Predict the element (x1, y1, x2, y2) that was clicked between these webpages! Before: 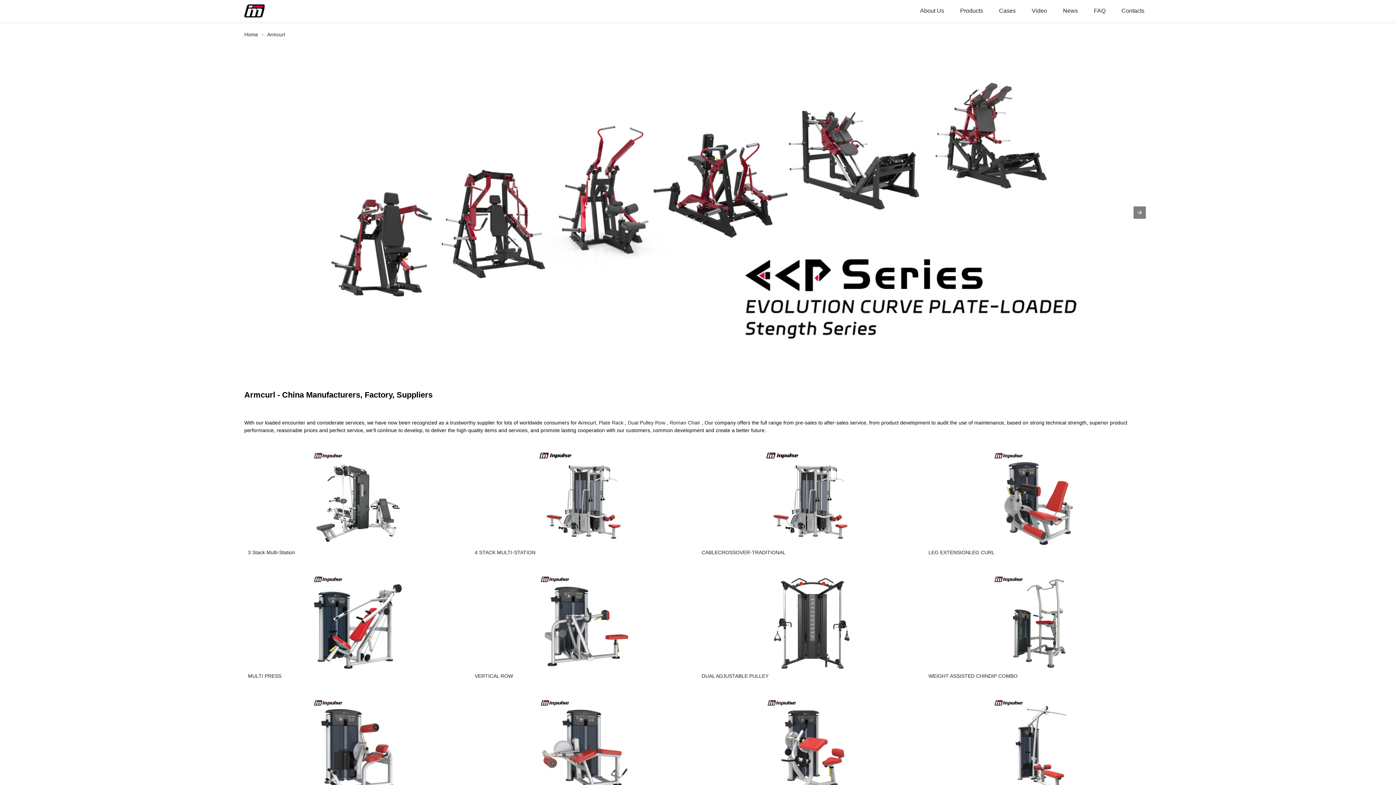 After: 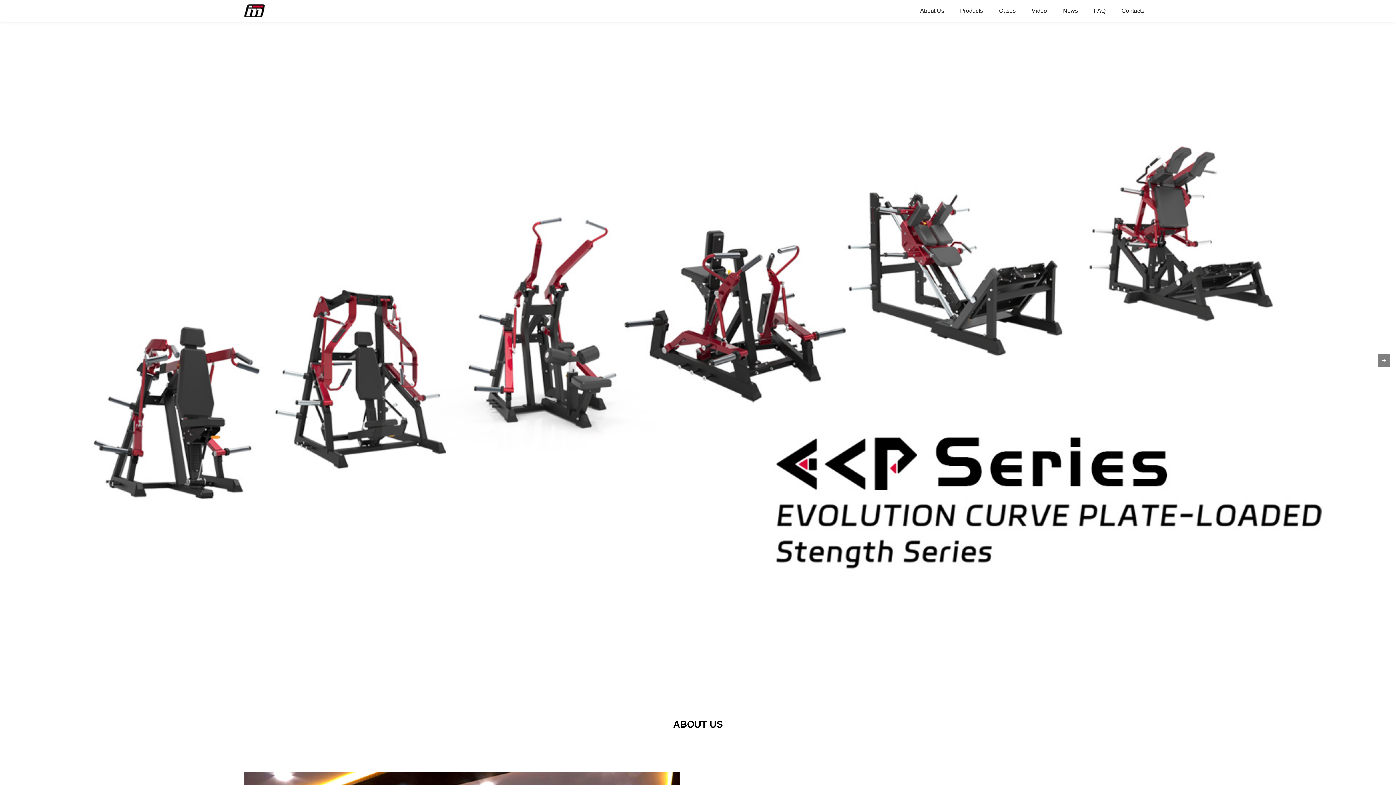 Action: label: Home bbox: (244, 31, 261, 37)